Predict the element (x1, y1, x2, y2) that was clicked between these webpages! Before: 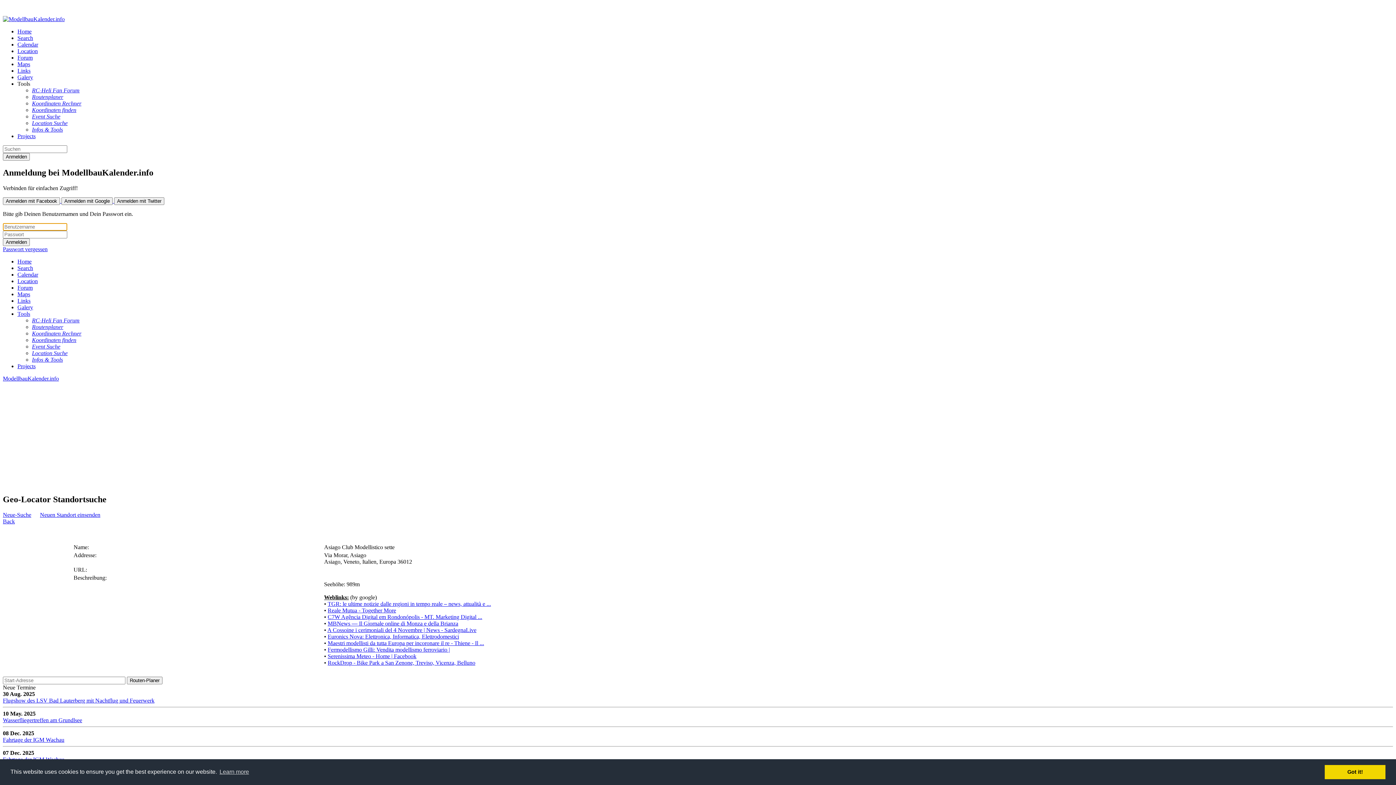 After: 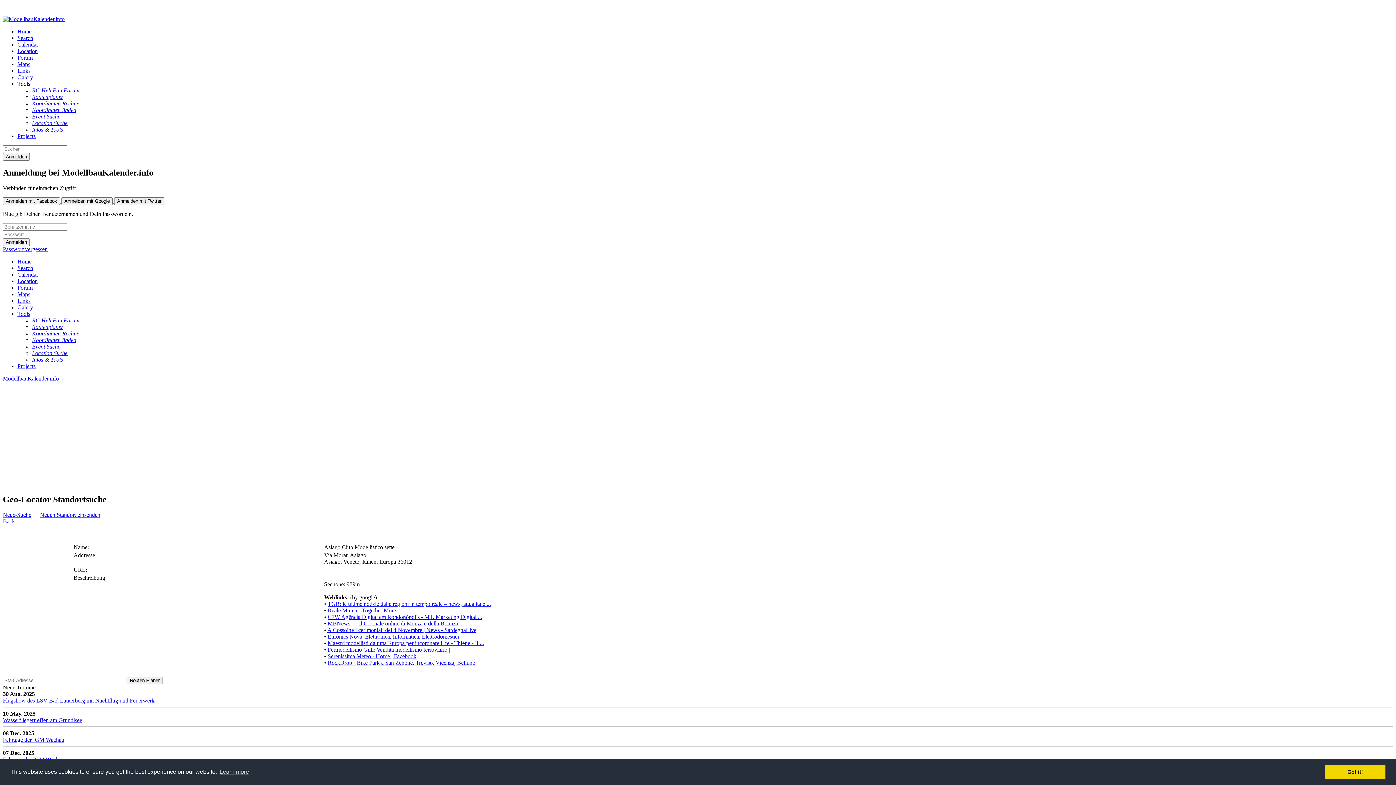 Action: bbox: (327, 620, 458, 626) label: MBNews — Il Giornale online di Monza e della Brianza